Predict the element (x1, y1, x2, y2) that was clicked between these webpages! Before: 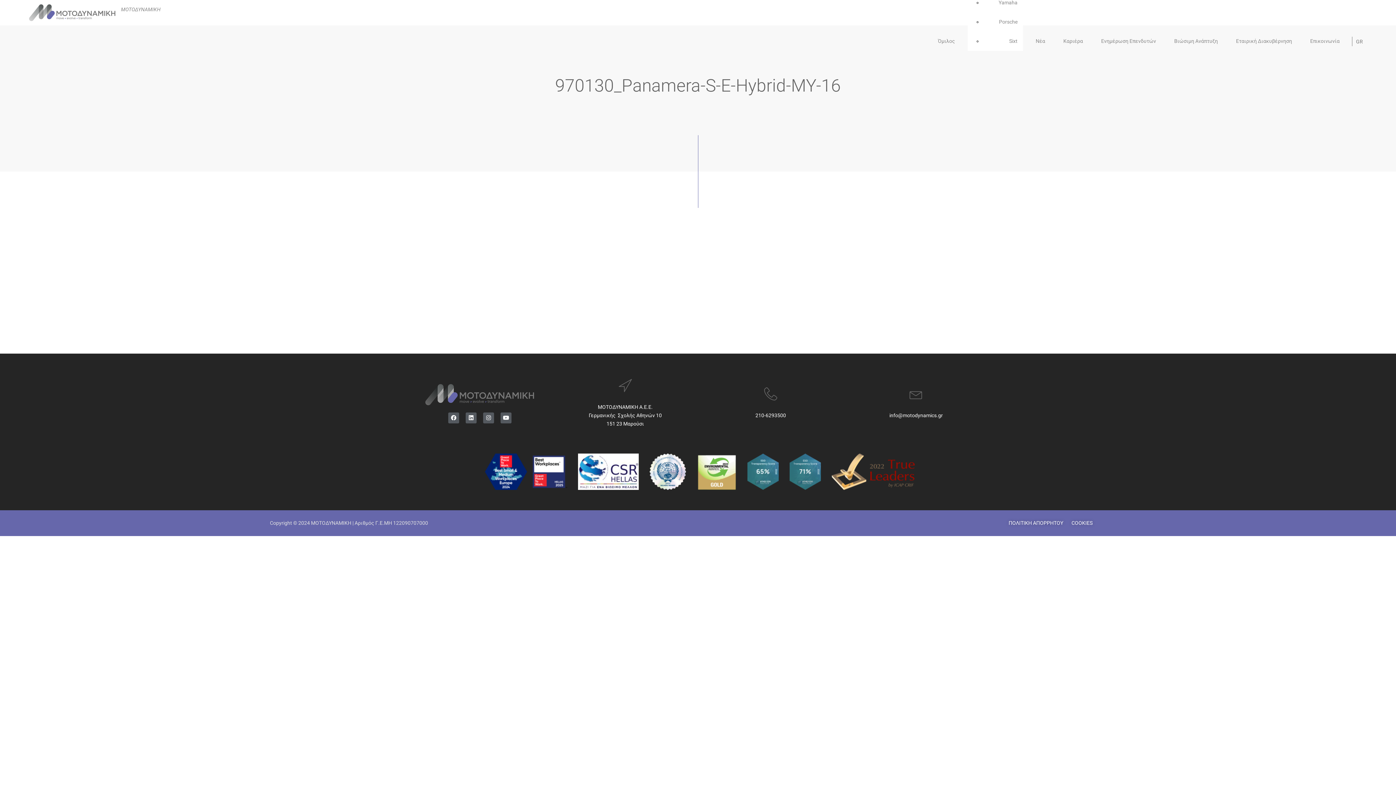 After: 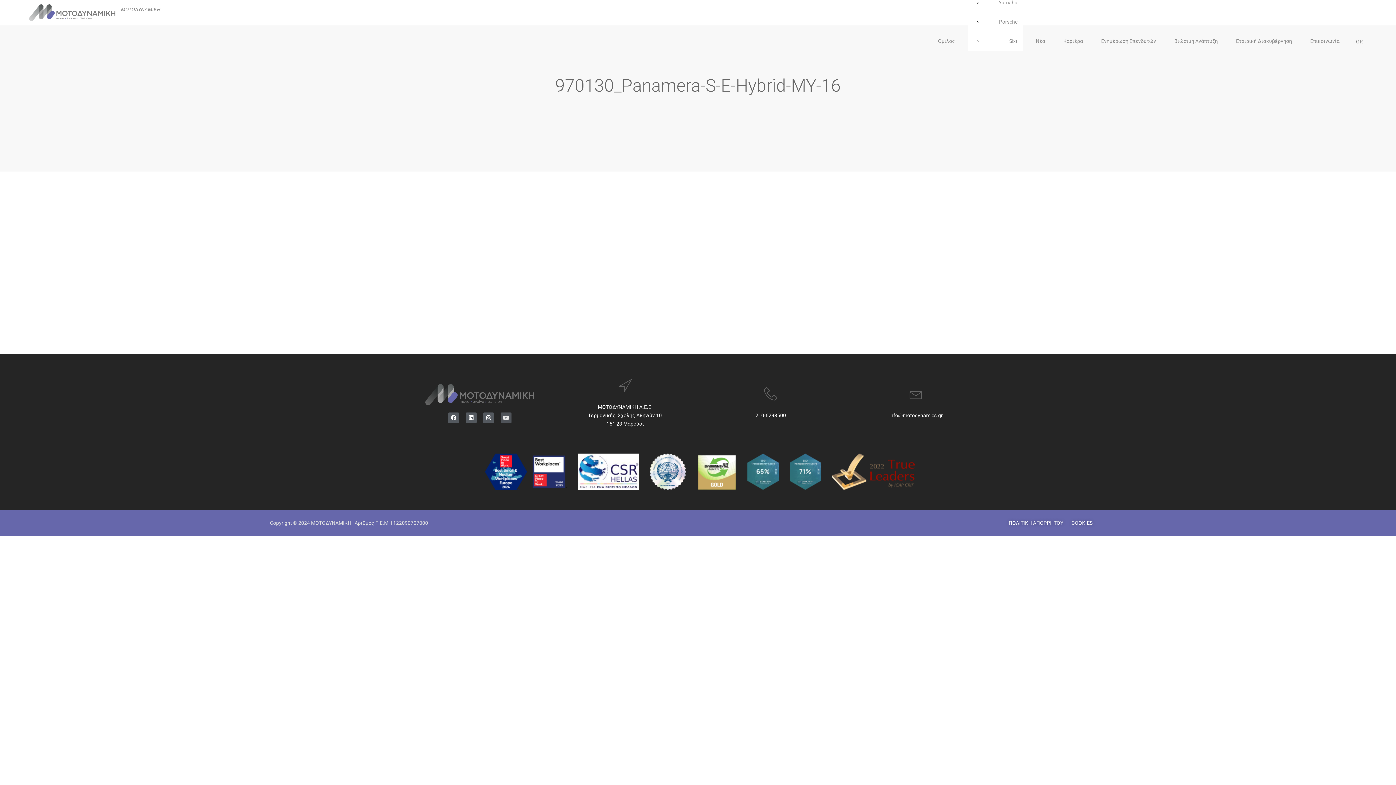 Action: bbox: (500, 412, 511, 423) label: Youtube